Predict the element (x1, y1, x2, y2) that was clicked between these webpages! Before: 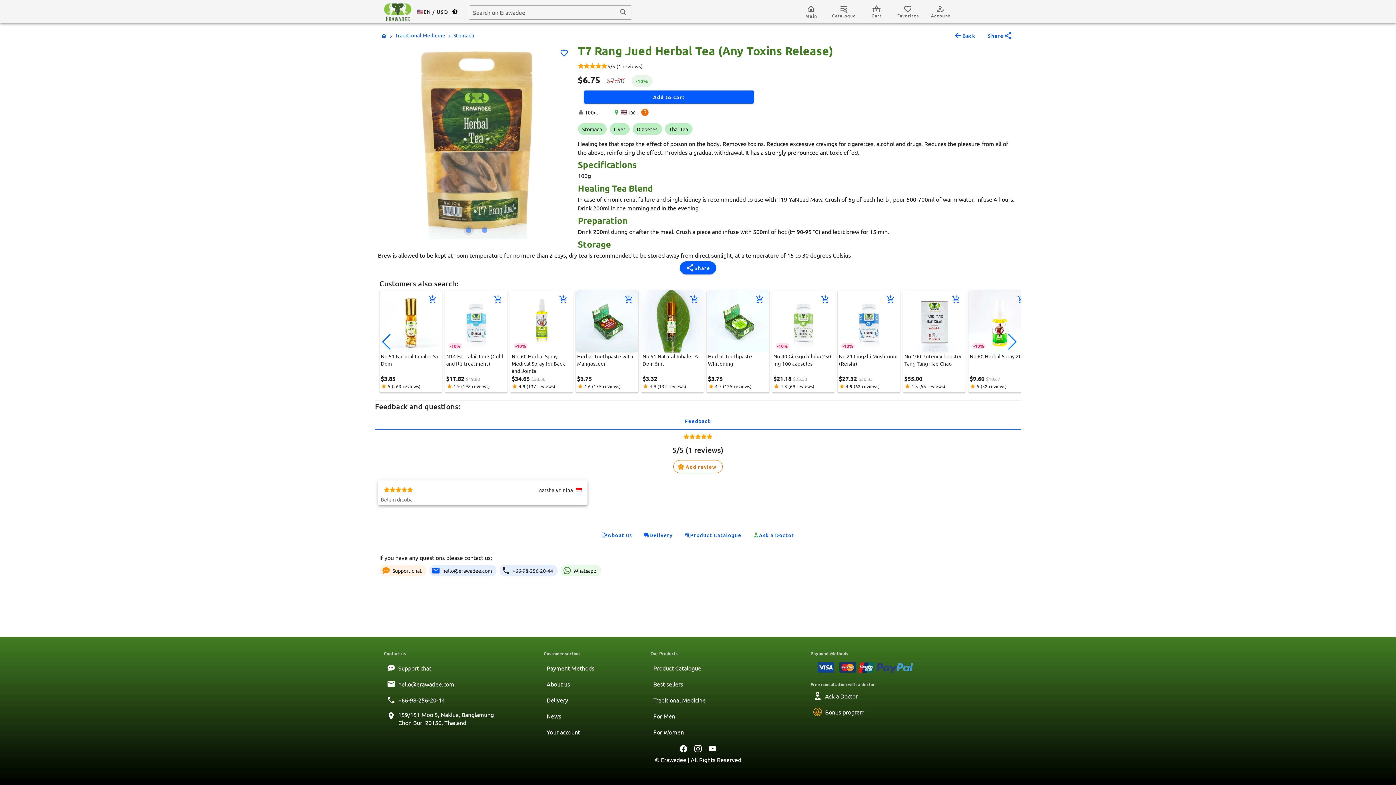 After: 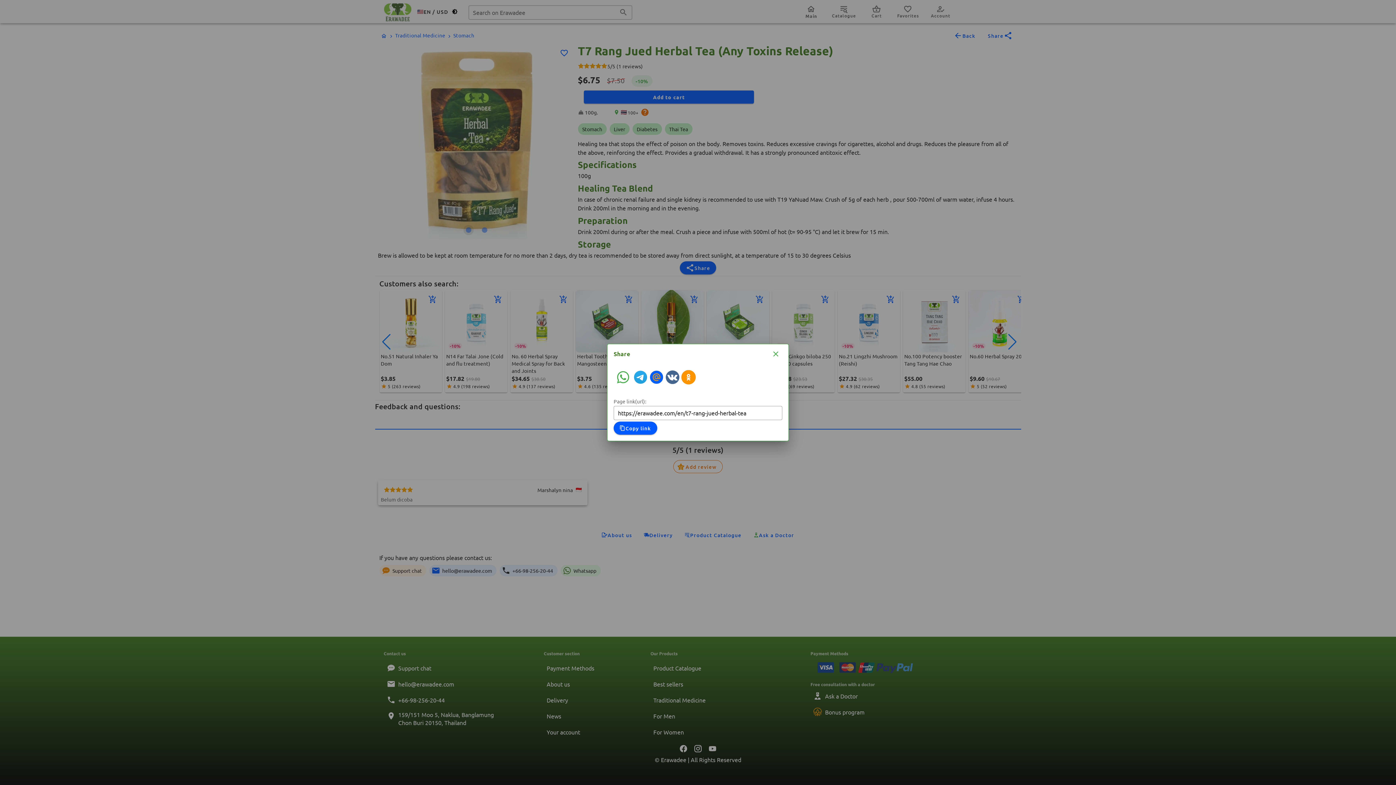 Action: label: Share bbox: (981, 29, 1018, 42)